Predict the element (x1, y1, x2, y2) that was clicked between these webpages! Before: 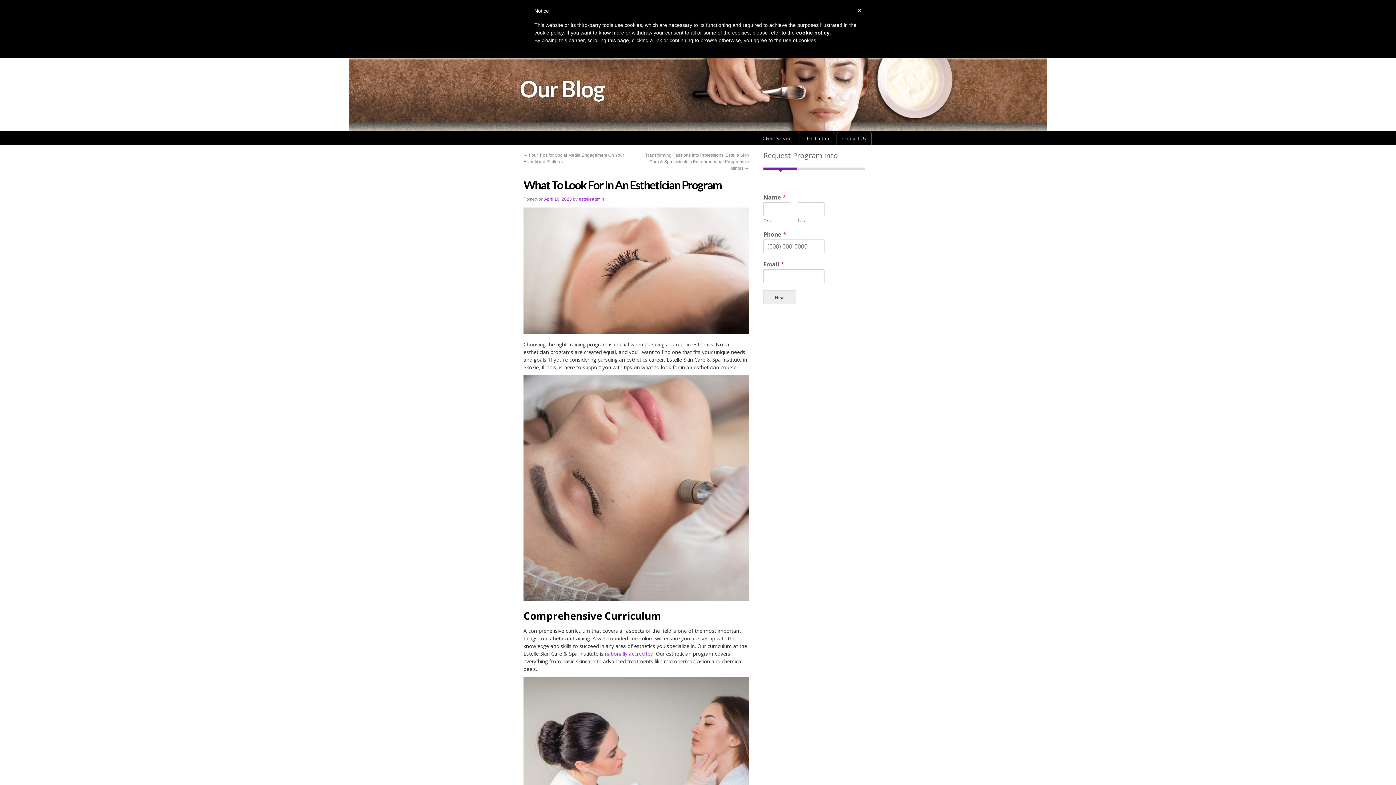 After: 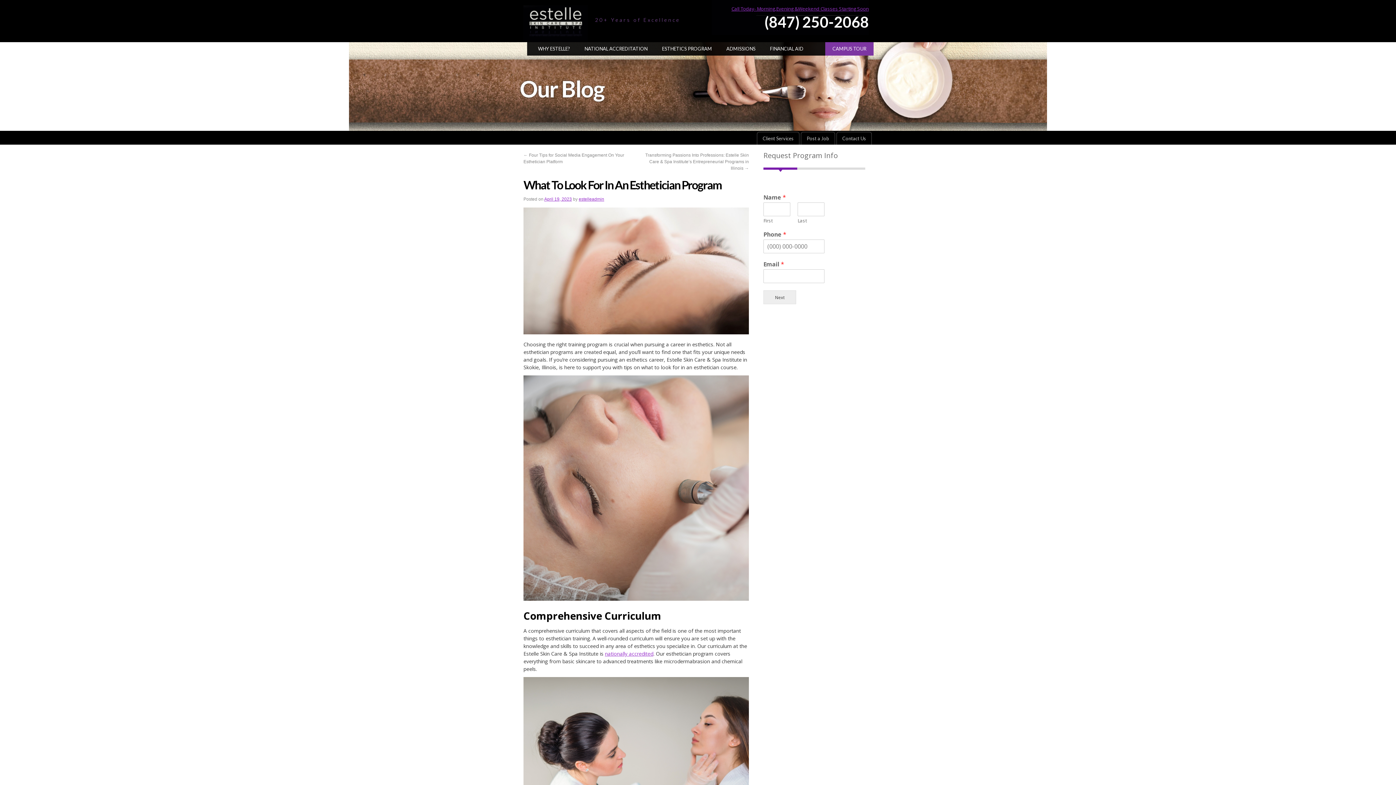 Action: label: × bbox: (857, 7, 861, 14)